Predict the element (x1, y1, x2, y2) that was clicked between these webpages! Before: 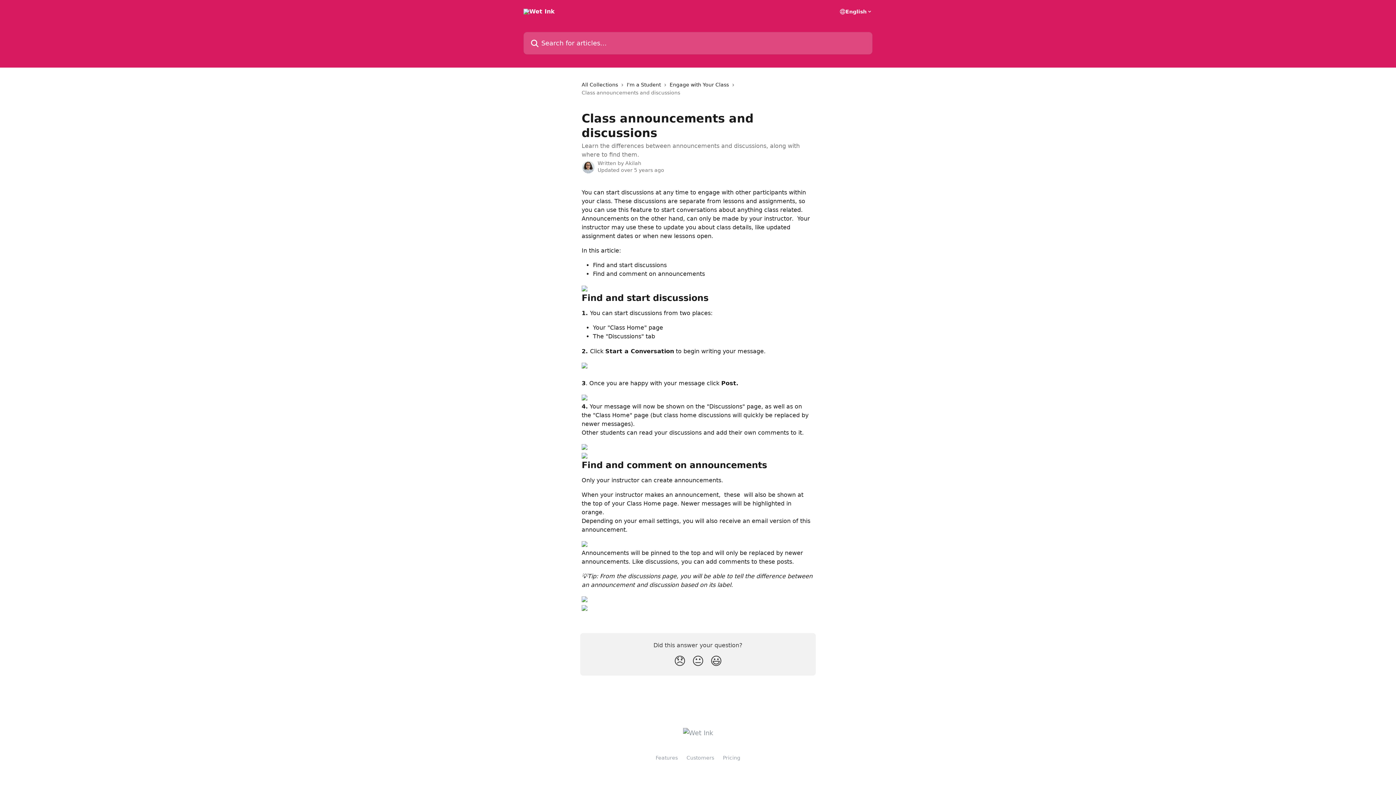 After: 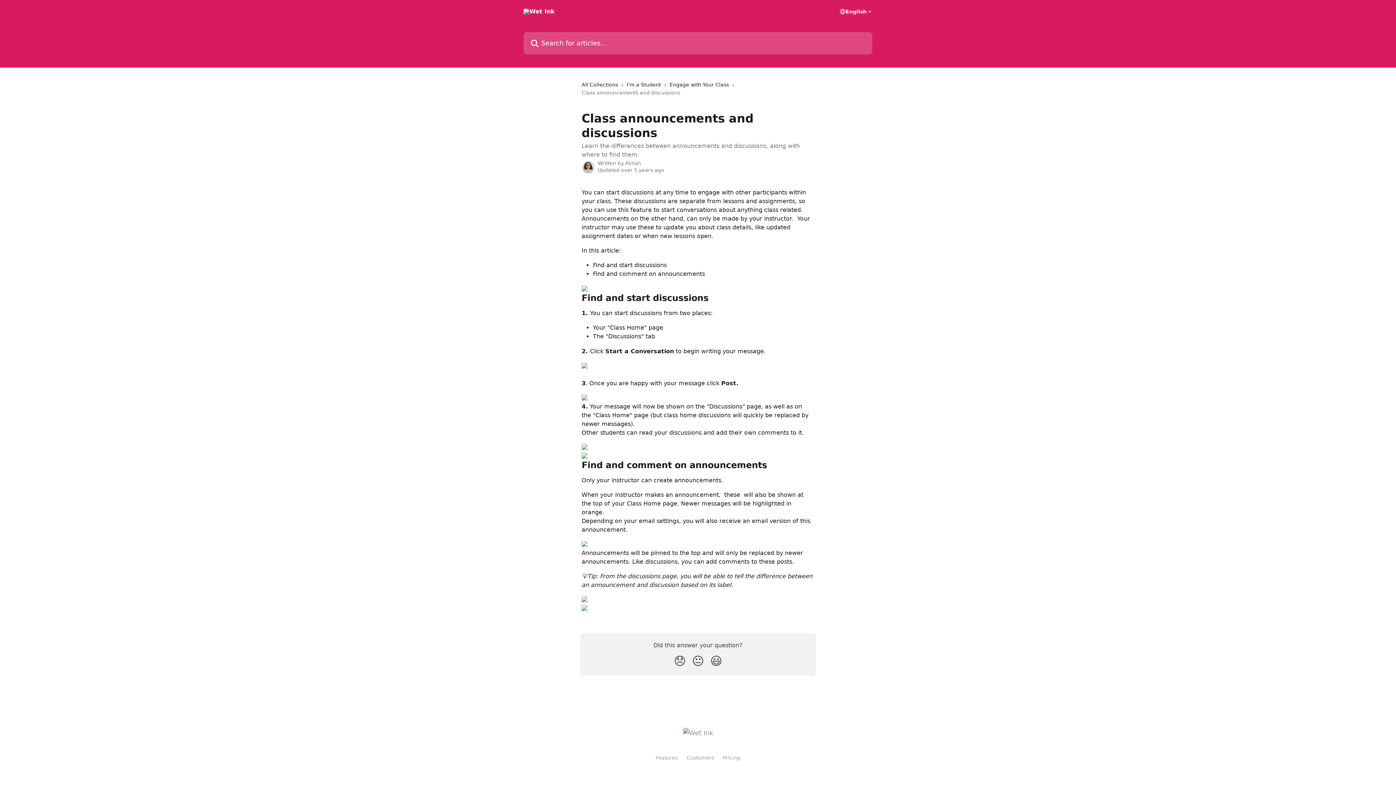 Action: bbox: (581, 596, 587, 603)